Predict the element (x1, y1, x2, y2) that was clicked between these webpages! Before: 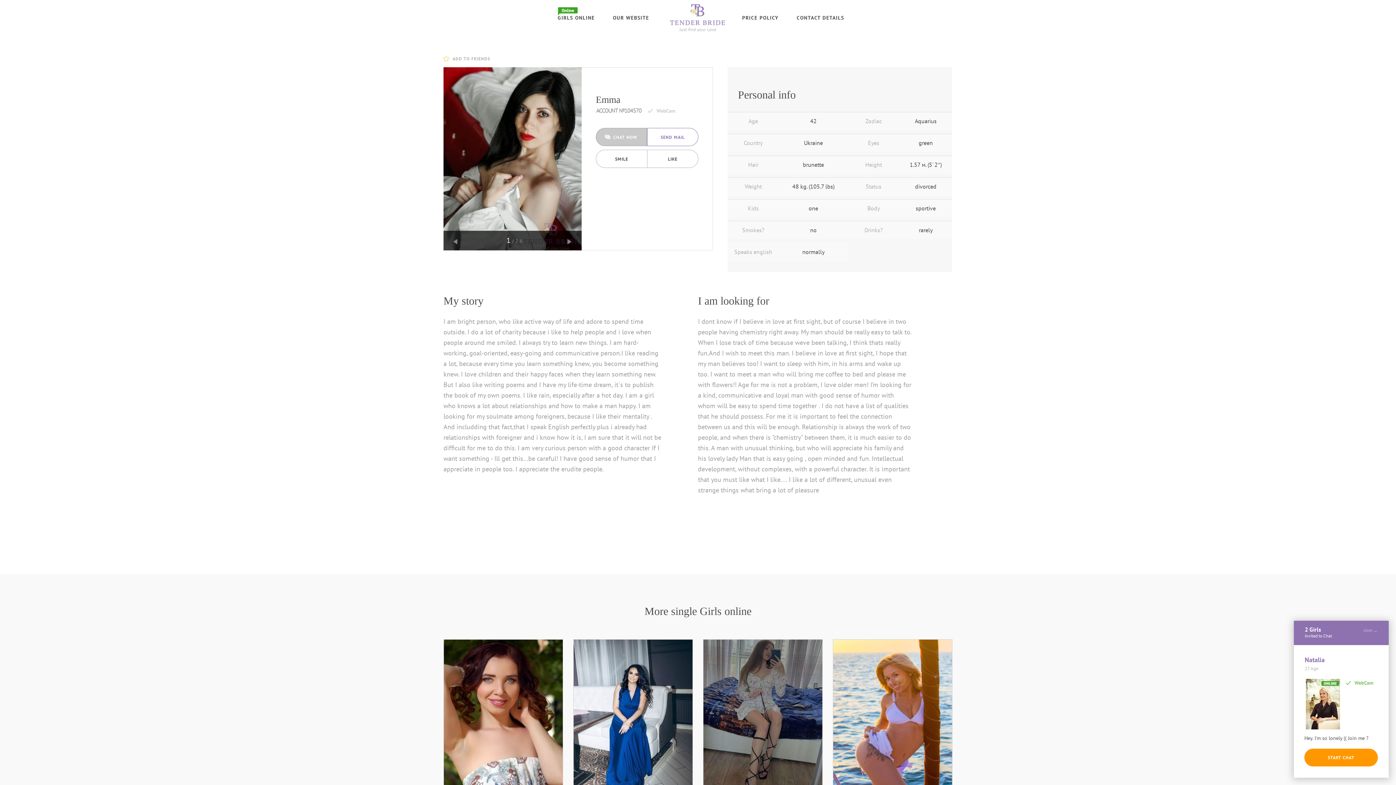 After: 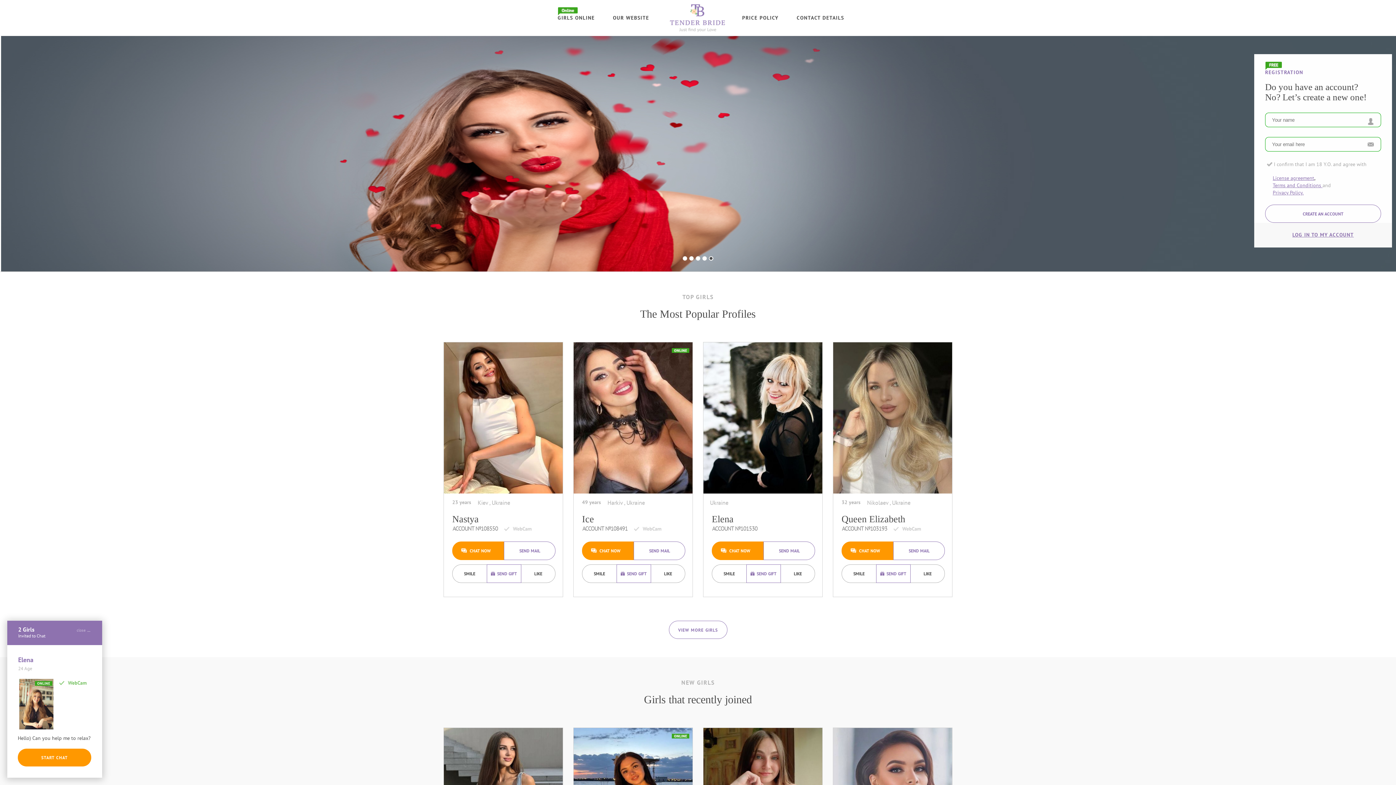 Action: bbox: (670, 4, 724, 32)